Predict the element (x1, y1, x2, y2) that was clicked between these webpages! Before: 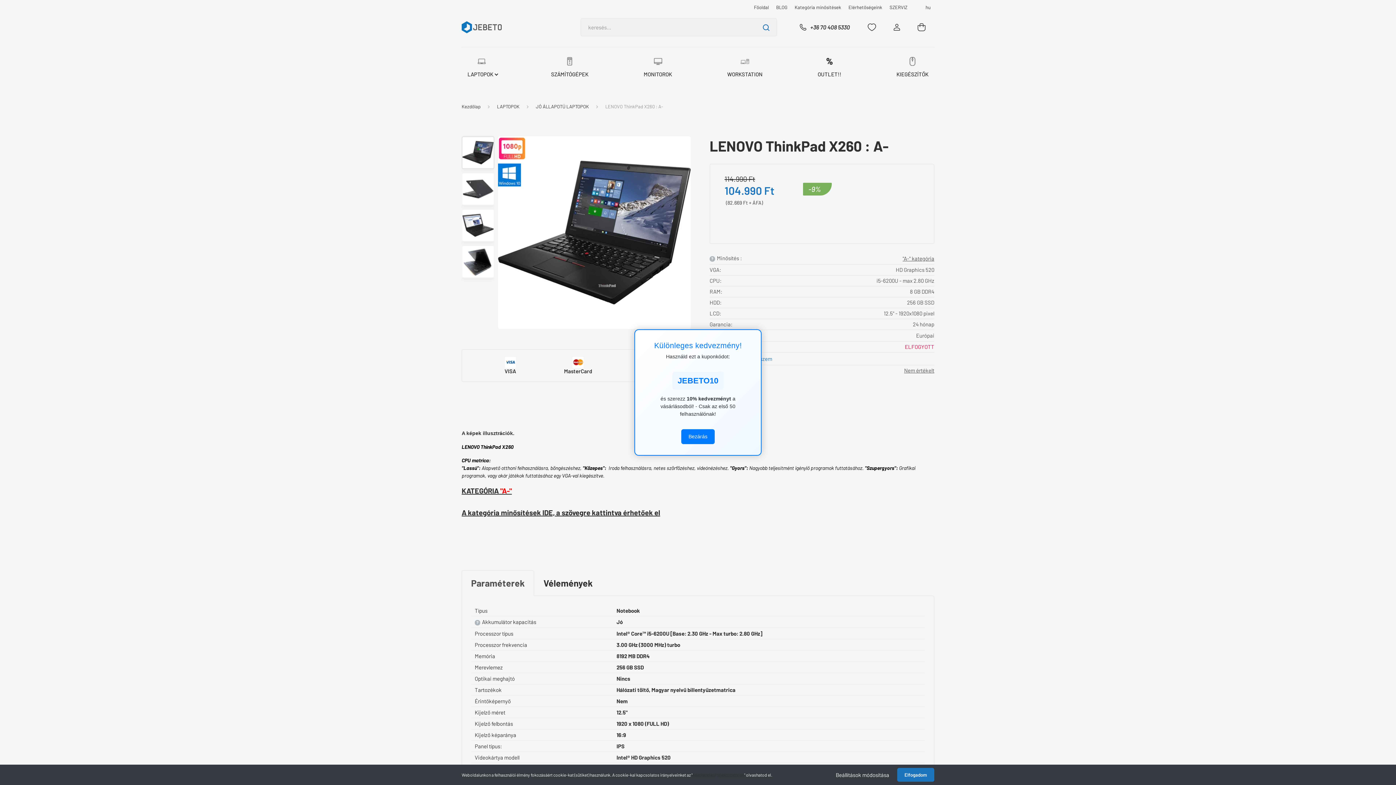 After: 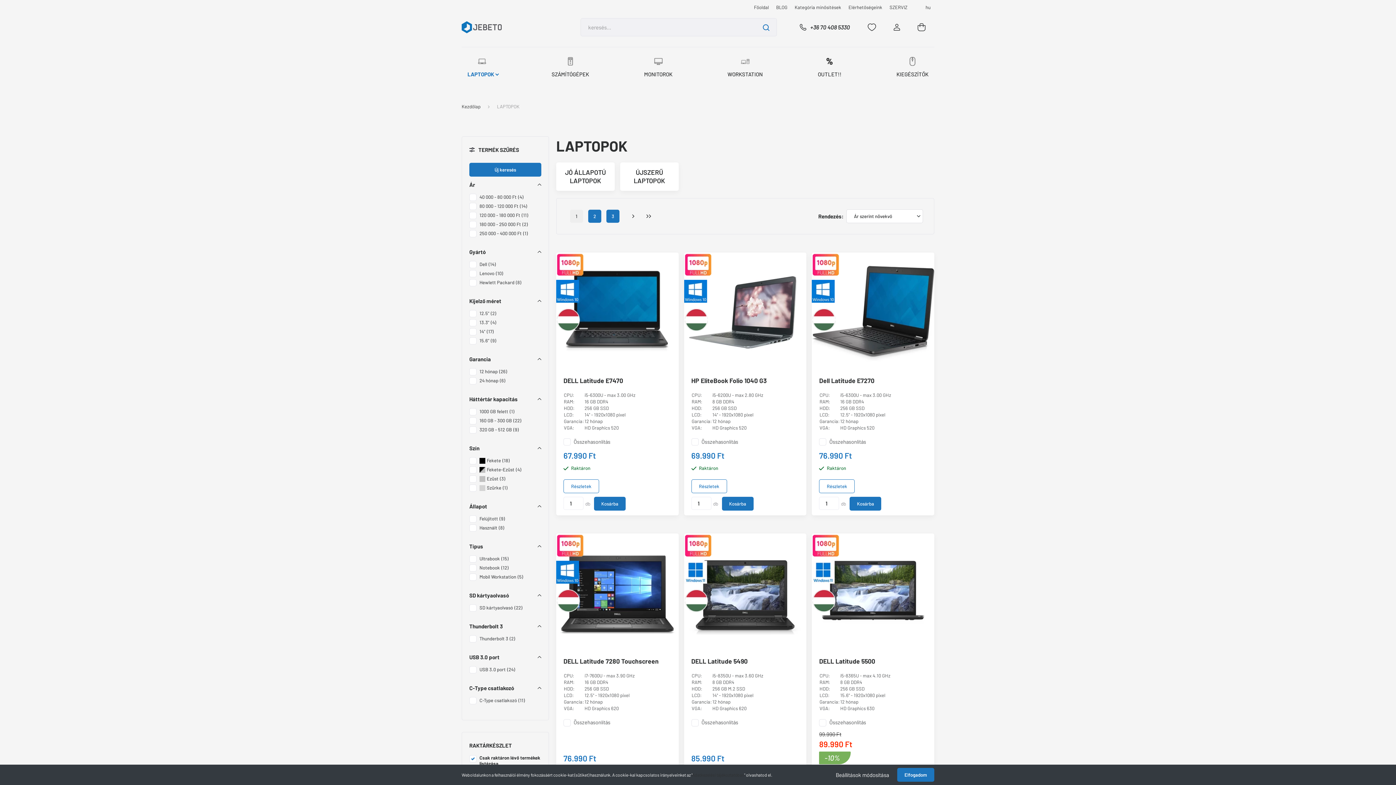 Action: label: LAPTOPOK bbox: (497, 103, 519, 109)